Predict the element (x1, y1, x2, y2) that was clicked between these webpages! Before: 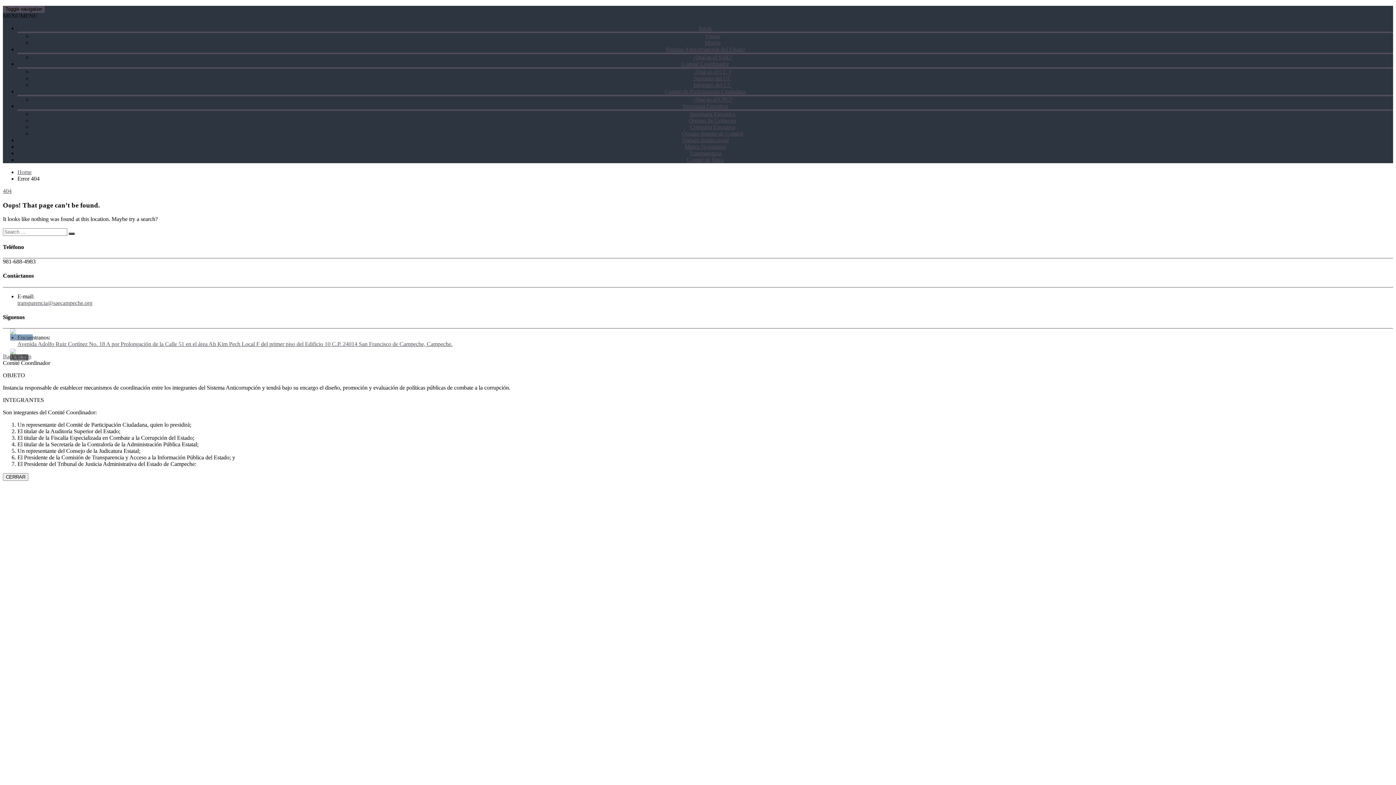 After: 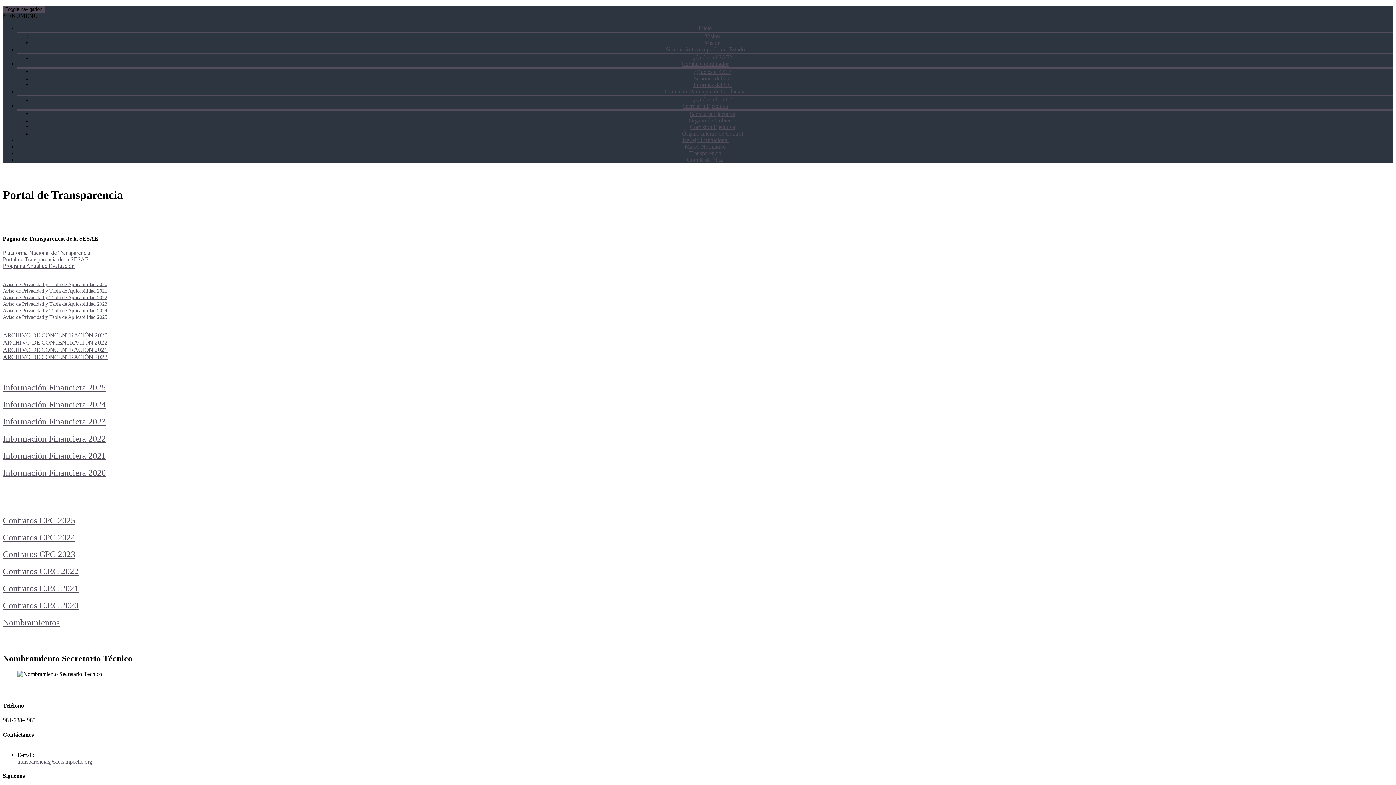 Action: label: Transparencia bbox: (689, 150, 721, 156)